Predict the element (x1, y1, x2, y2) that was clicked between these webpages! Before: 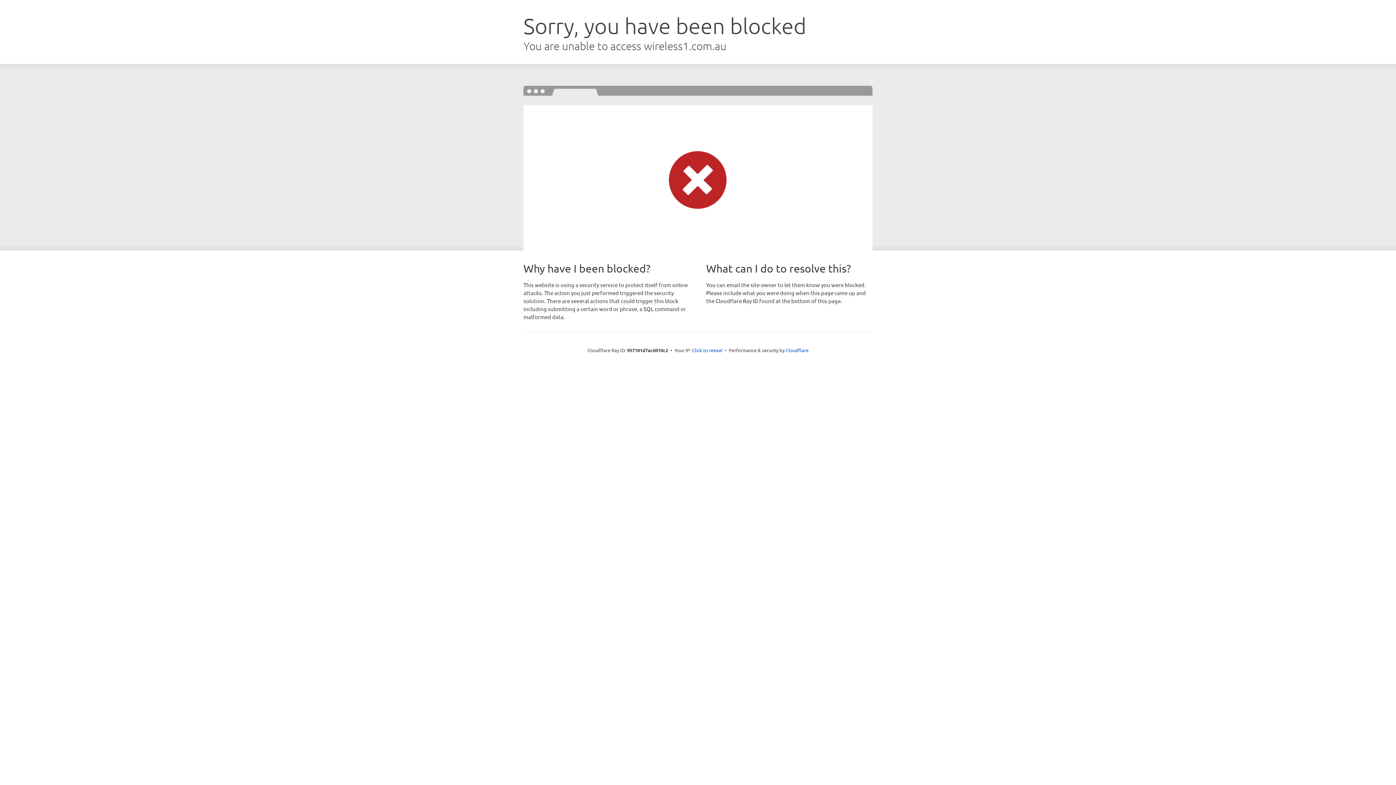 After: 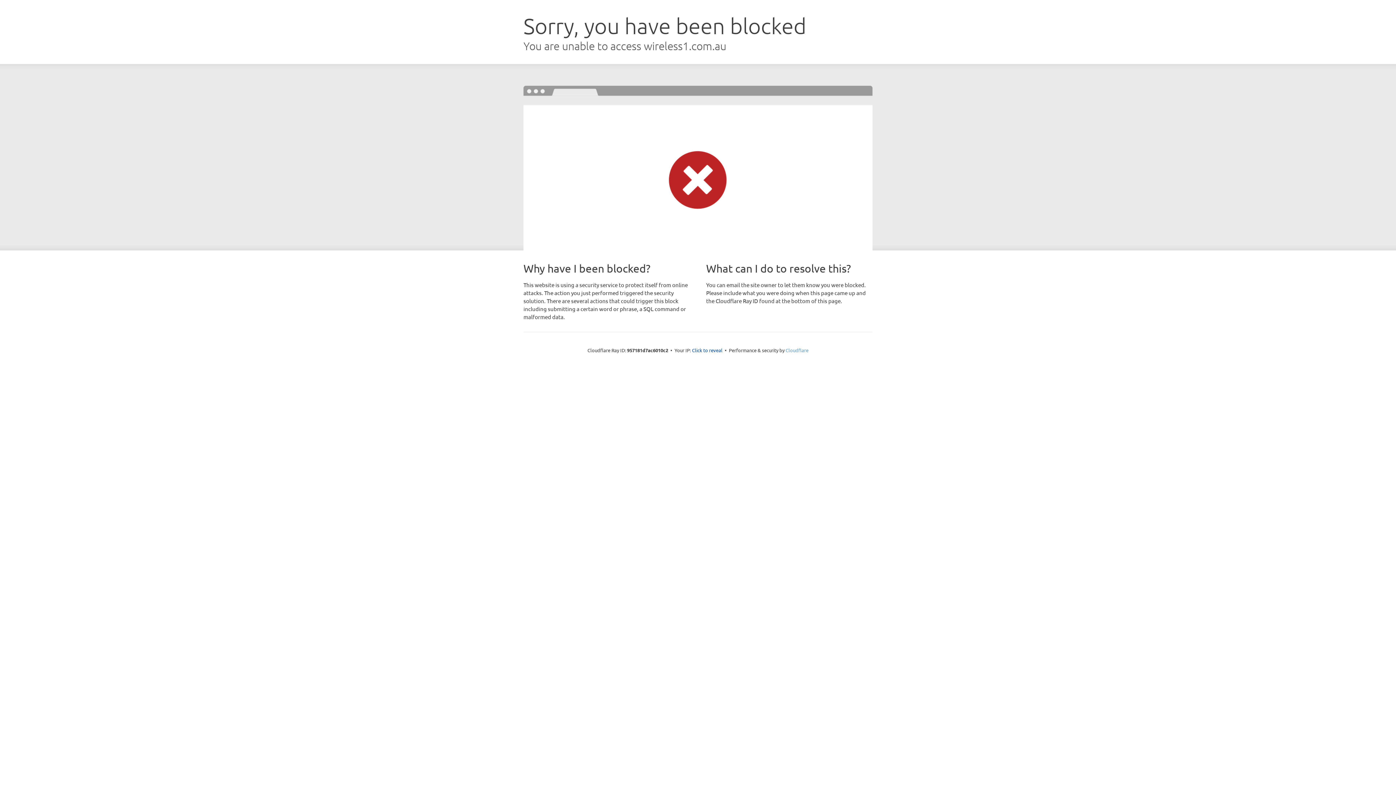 Action: label: Cloudflare bbox: (785, 347, 808, 353)